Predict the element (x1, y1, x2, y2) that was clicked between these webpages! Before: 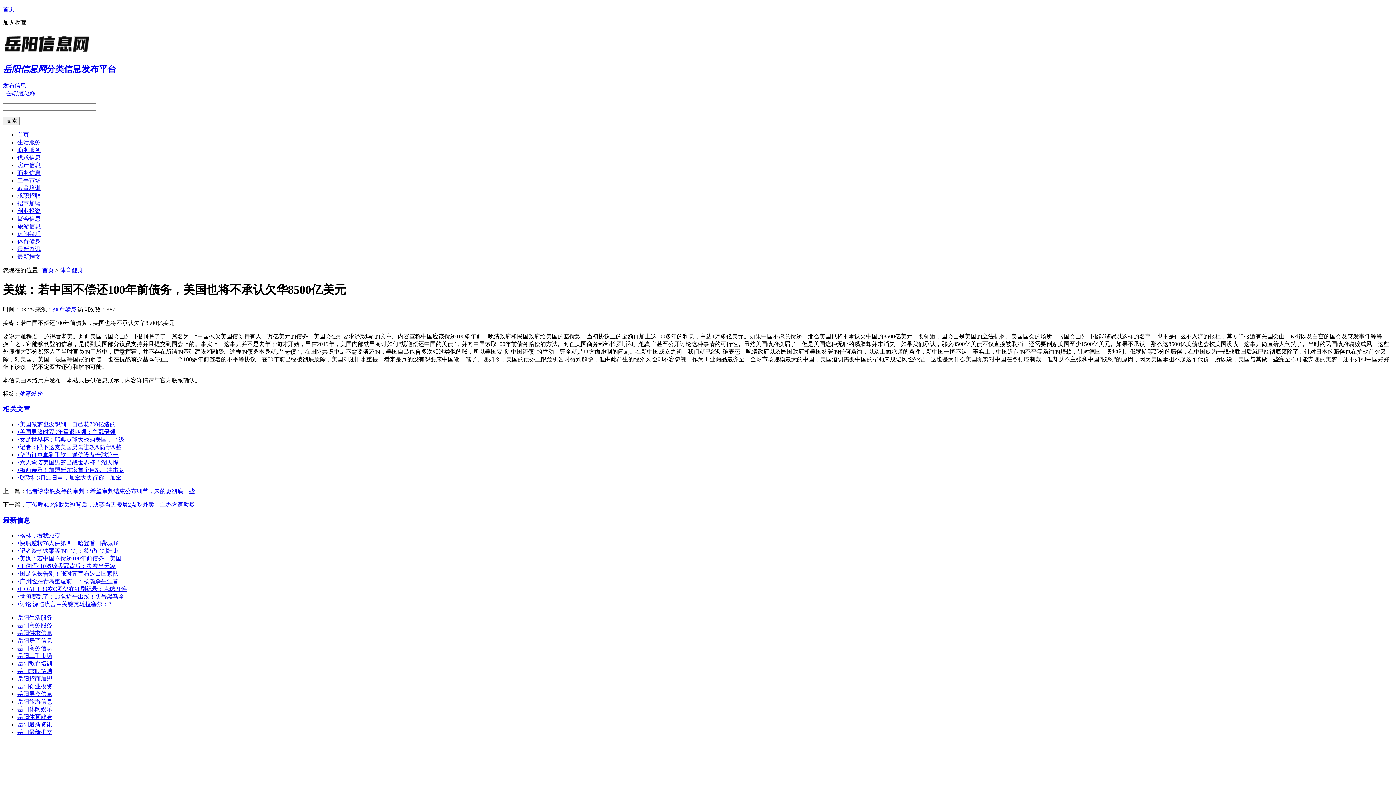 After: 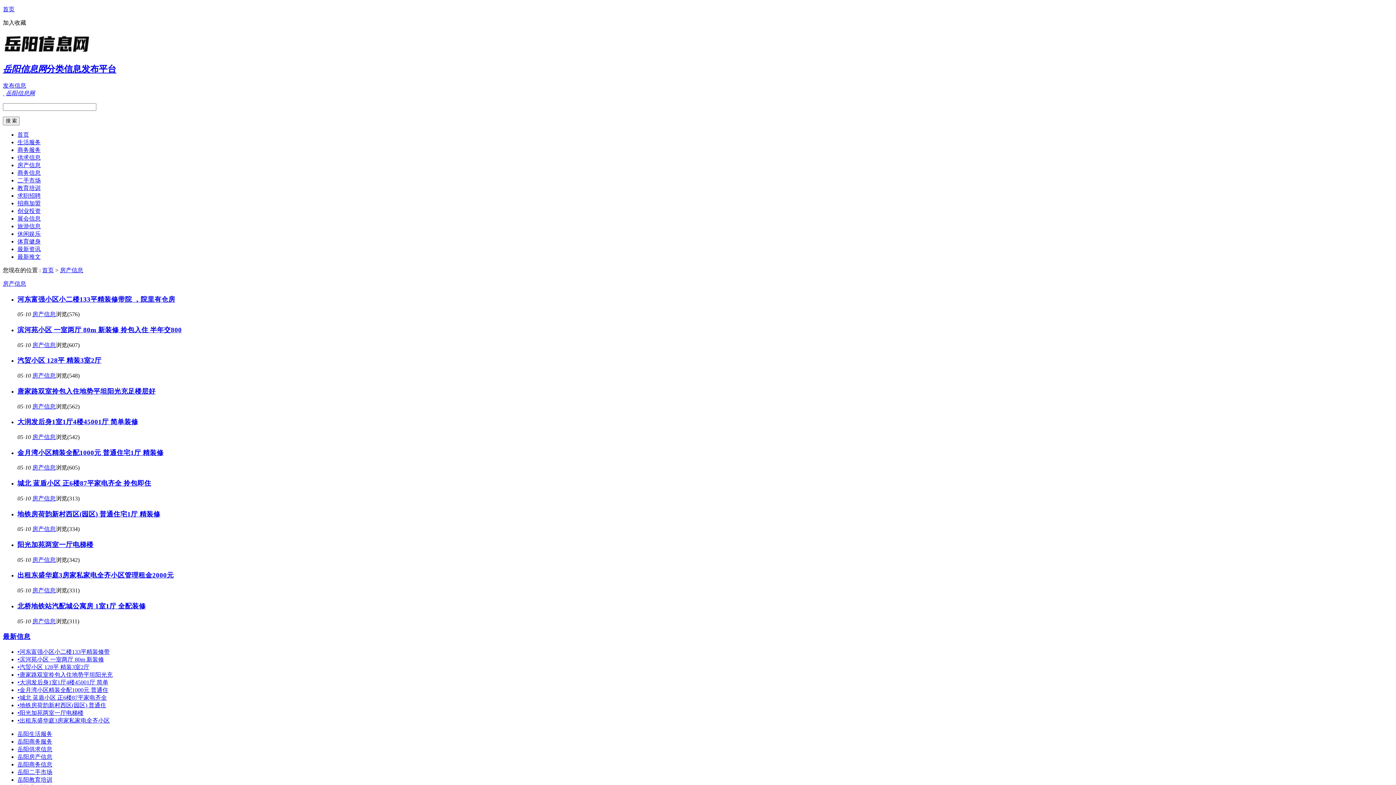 Action: bbox: (17, 637, 52, 643) label: 岳阳房产信息